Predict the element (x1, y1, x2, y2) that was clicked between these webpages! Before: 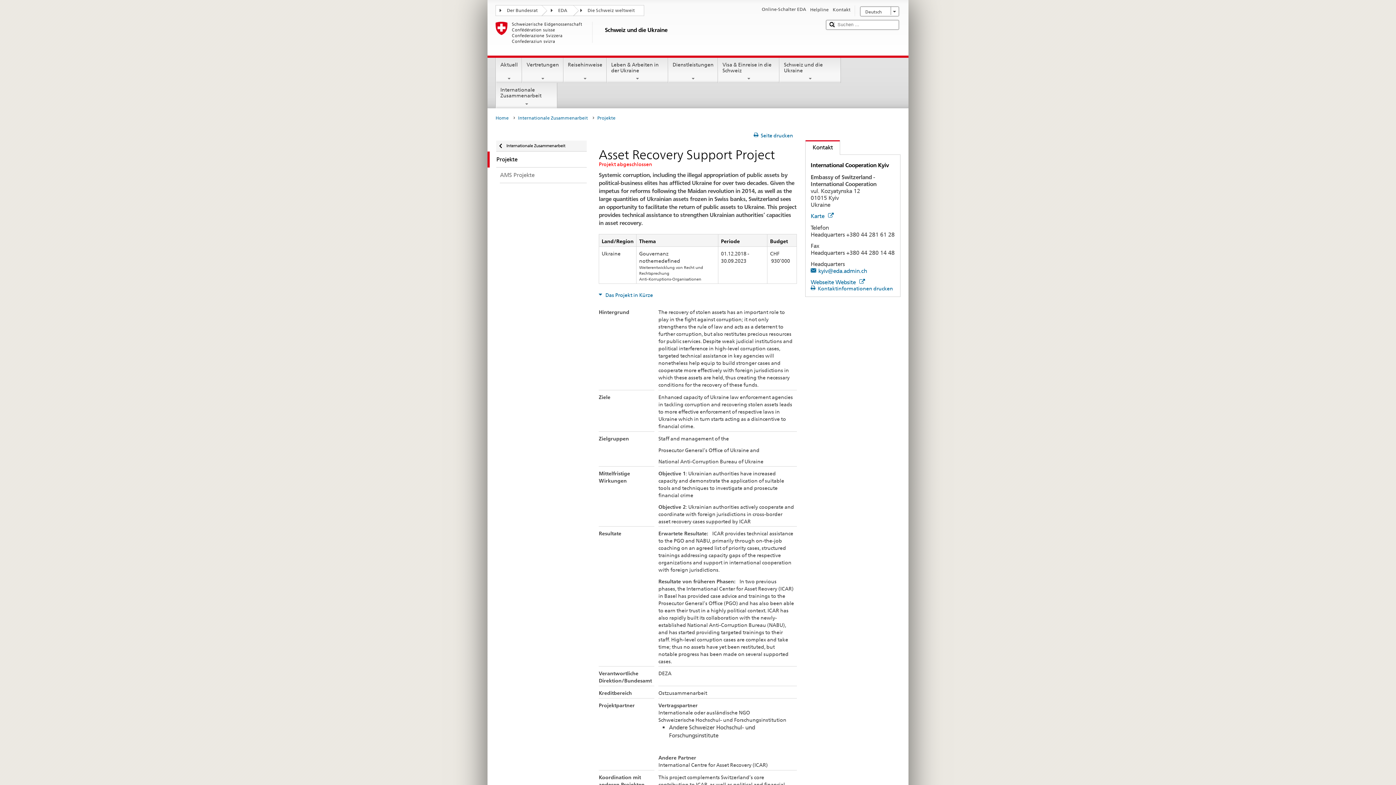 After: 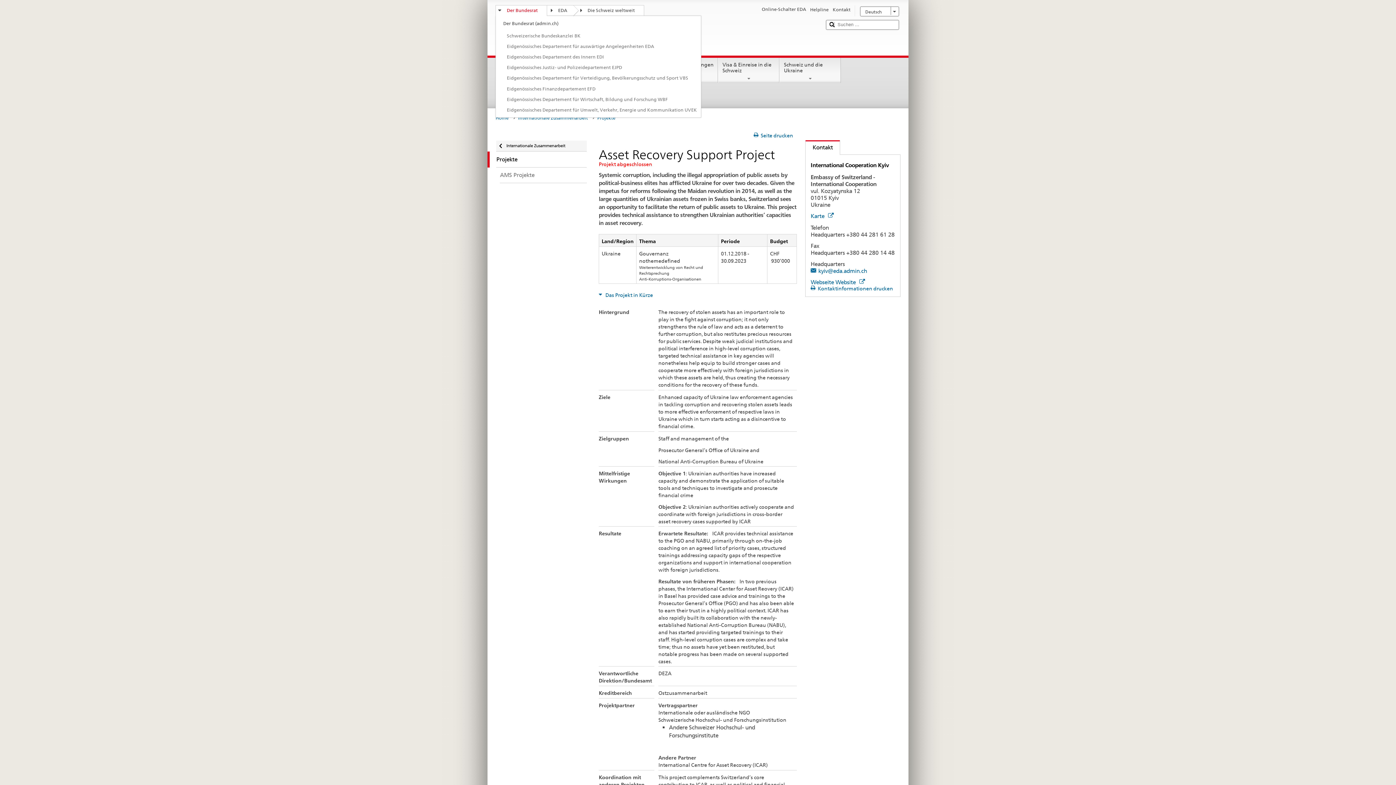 Action: bbox: (496, 5, 546, 14) label: Der Bundesrat